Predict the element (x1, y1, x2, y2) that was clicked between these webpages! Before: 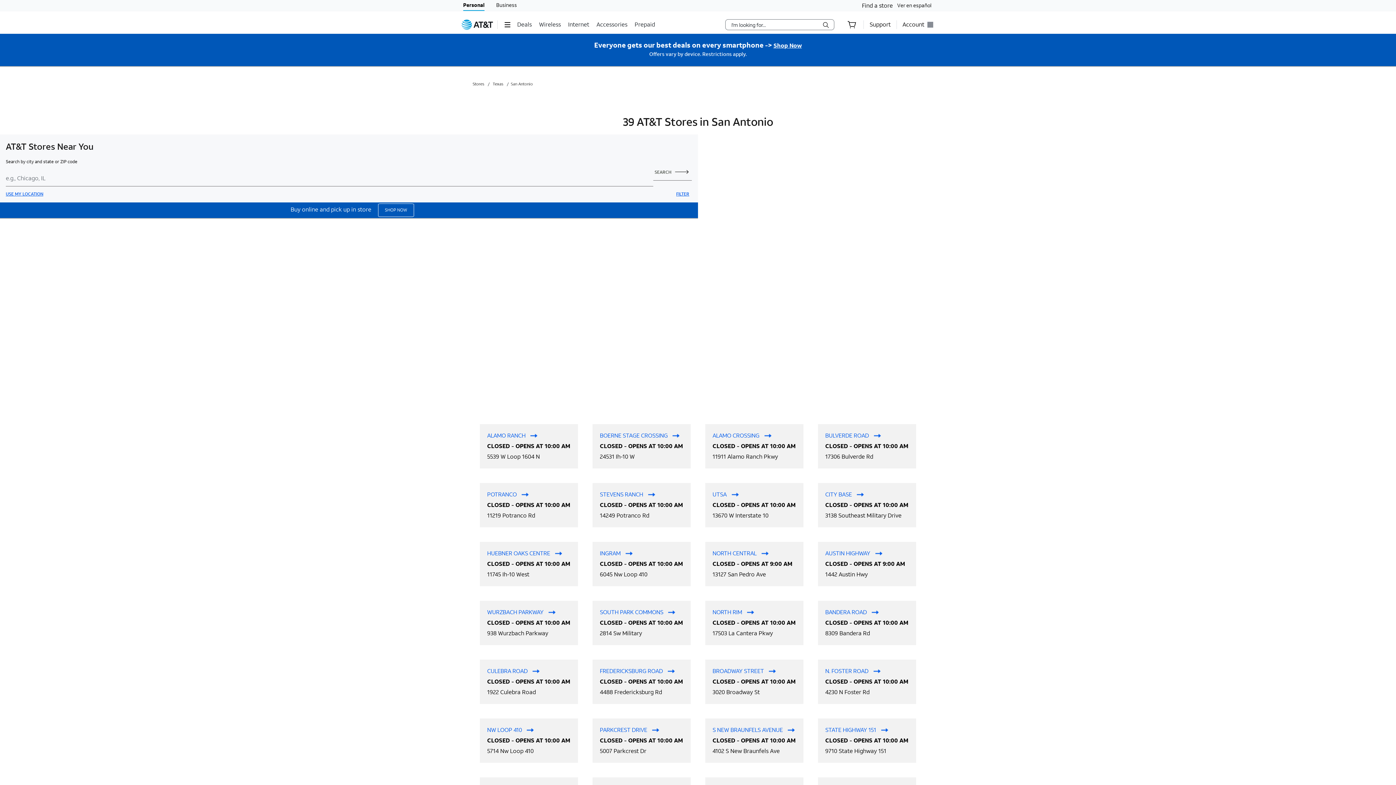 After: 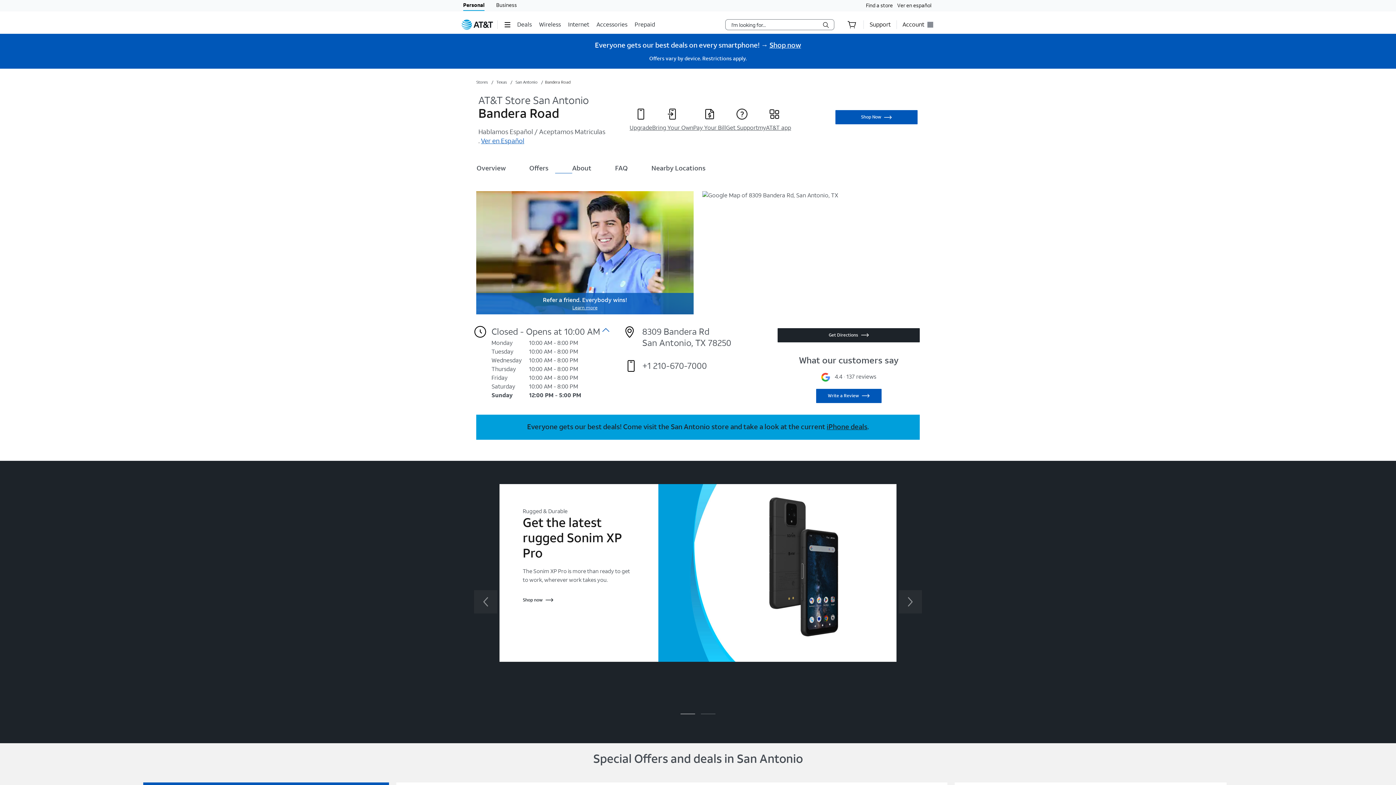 Action: bbox: (825, 608, 878, 616) label: View OPTIMUM WIRELESS - BANDERA RD - 211259 at 8309 Bandera Rd,  